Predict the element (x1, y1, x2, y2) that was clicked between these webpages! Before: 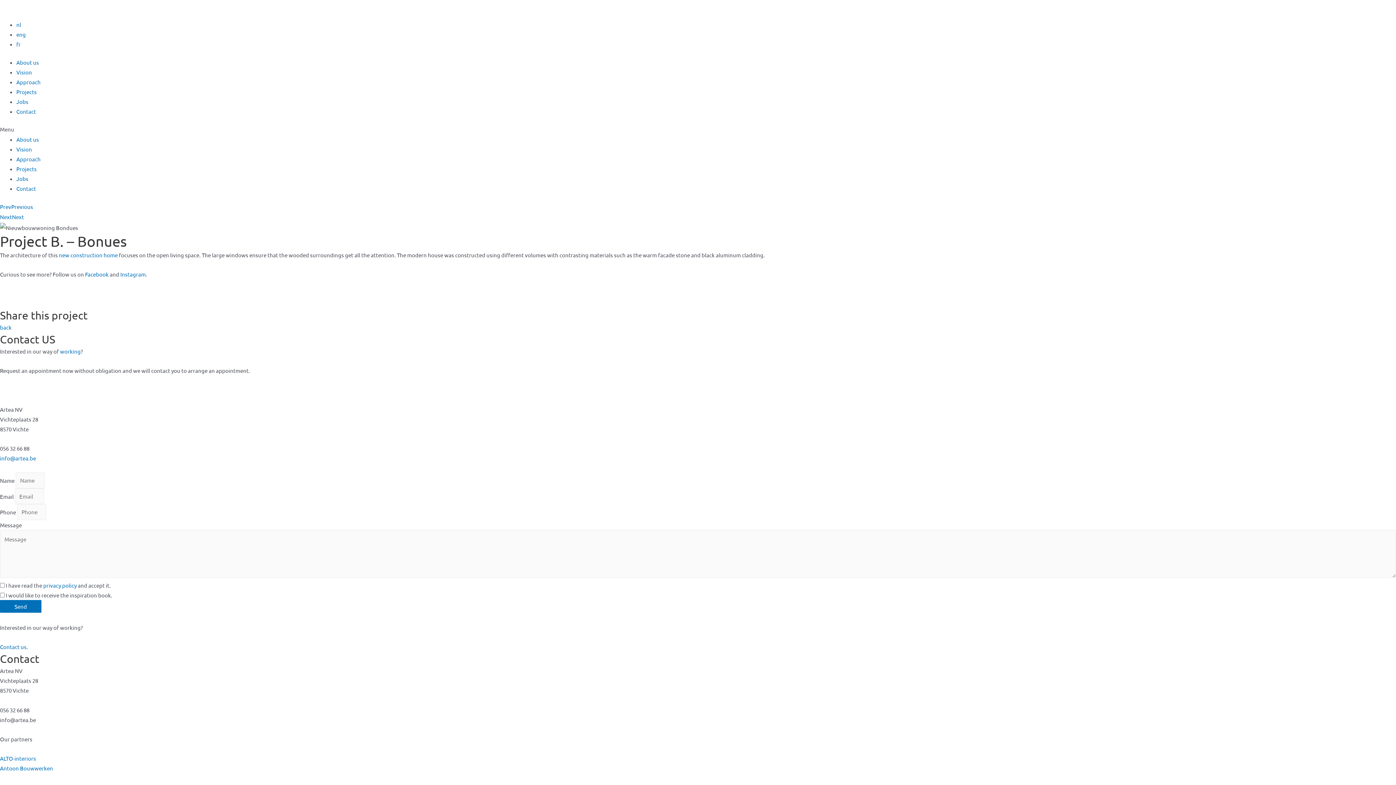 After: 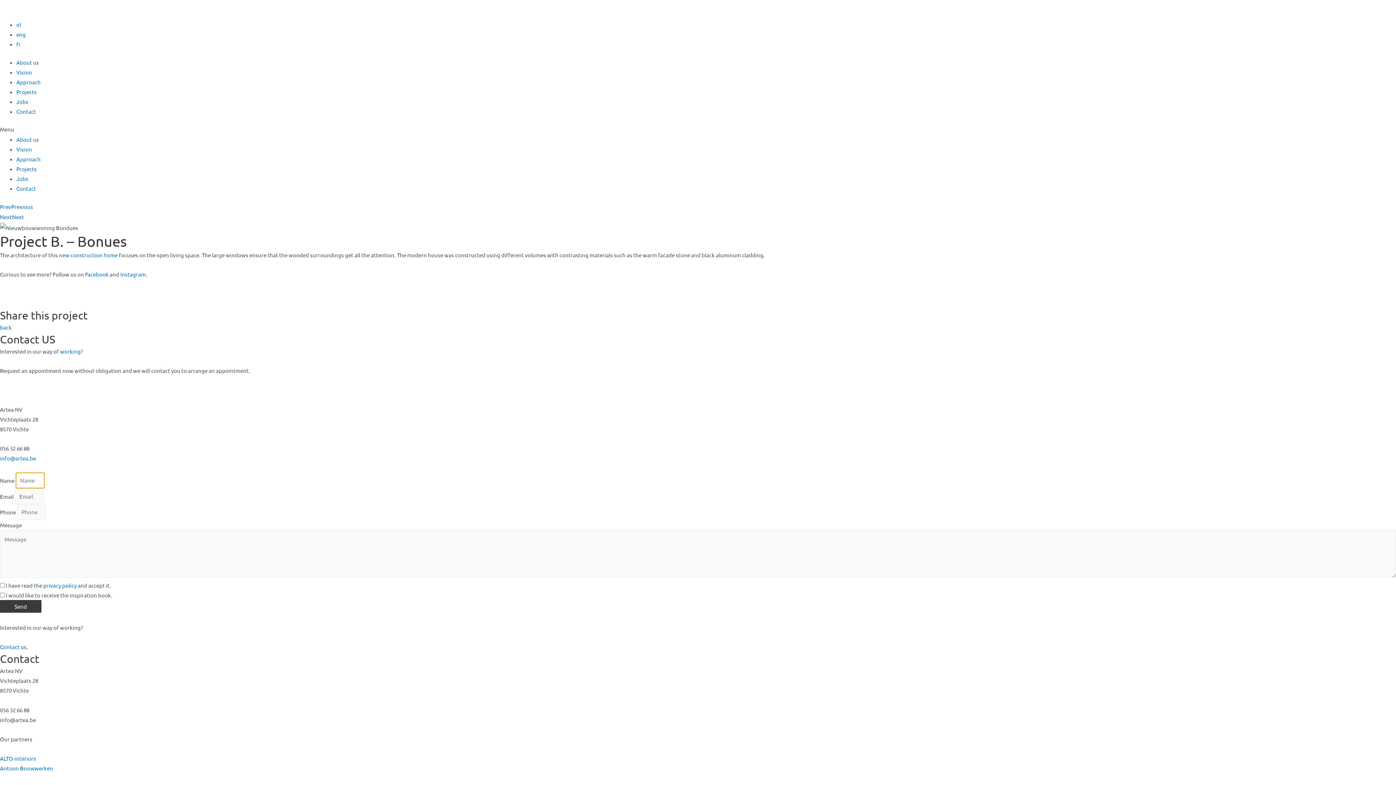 Action: label: Send bbox: (0, 600, 41, 613)